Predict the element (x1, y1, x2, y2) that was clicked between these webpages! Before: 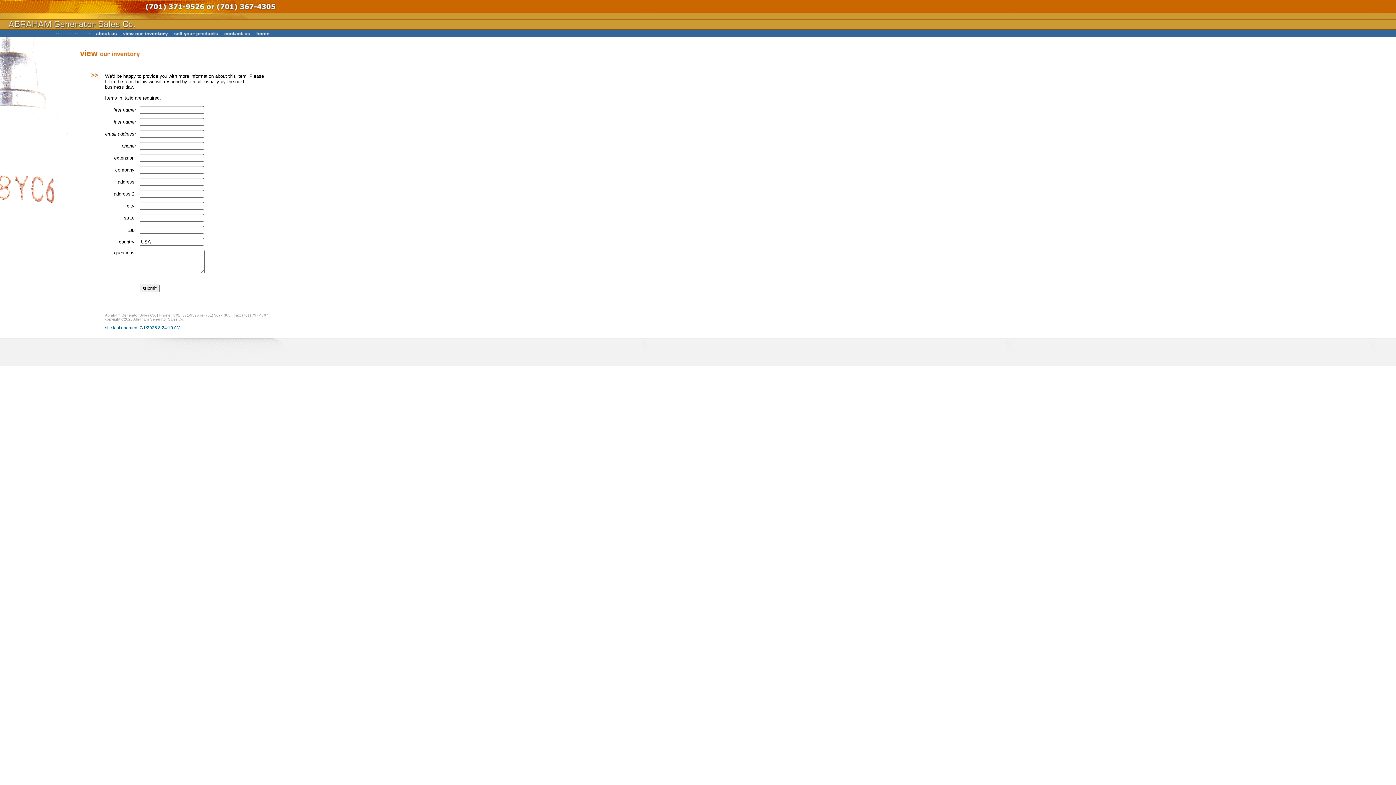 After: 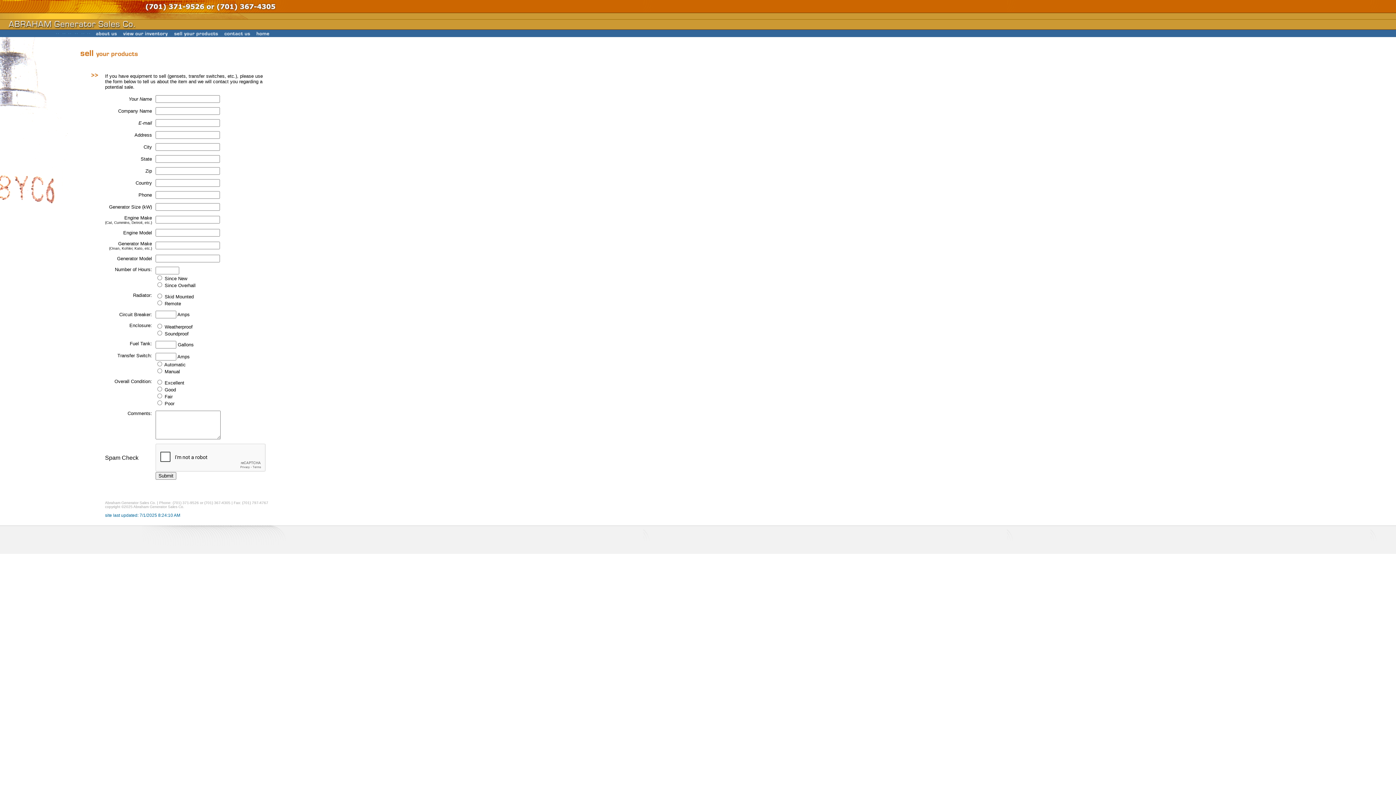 Action: bbox: (170, 32, 221, 38)